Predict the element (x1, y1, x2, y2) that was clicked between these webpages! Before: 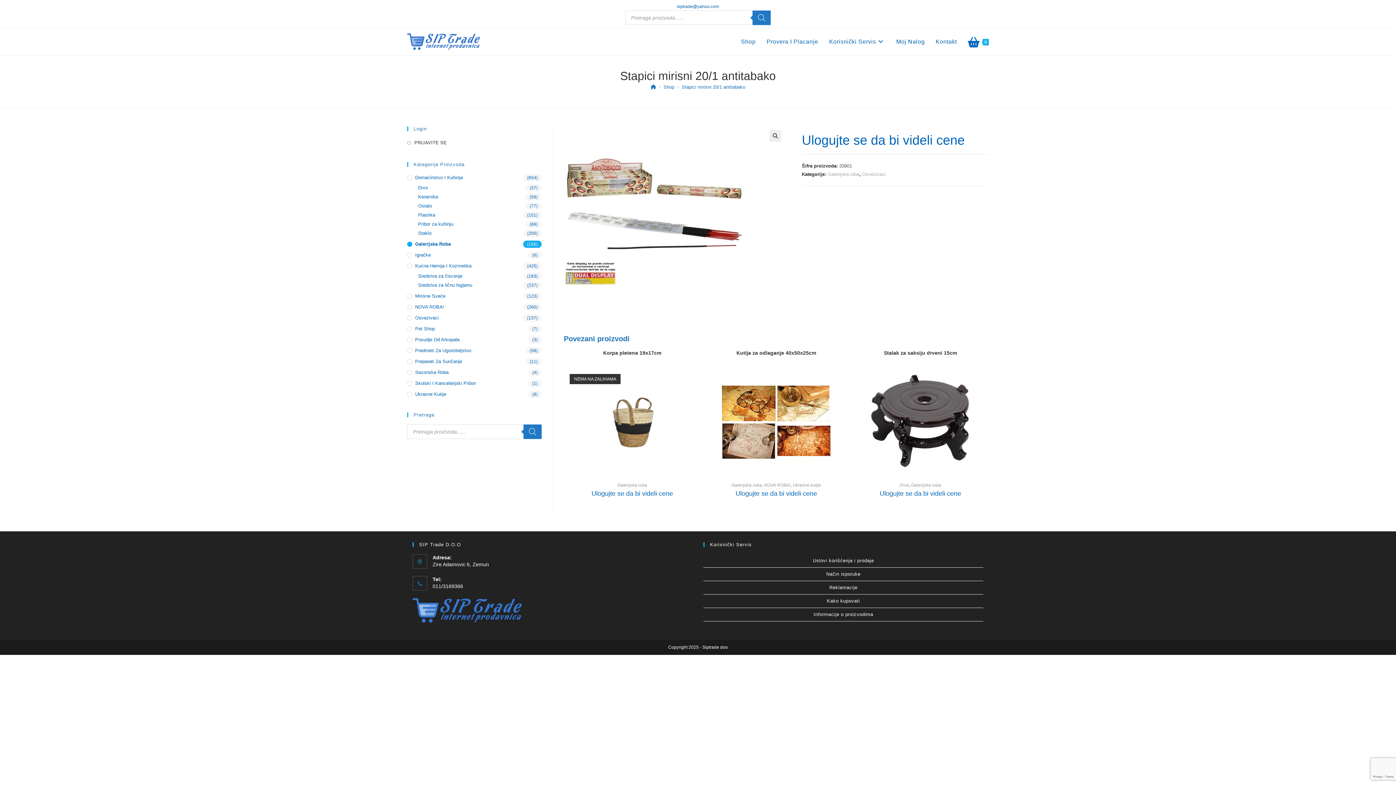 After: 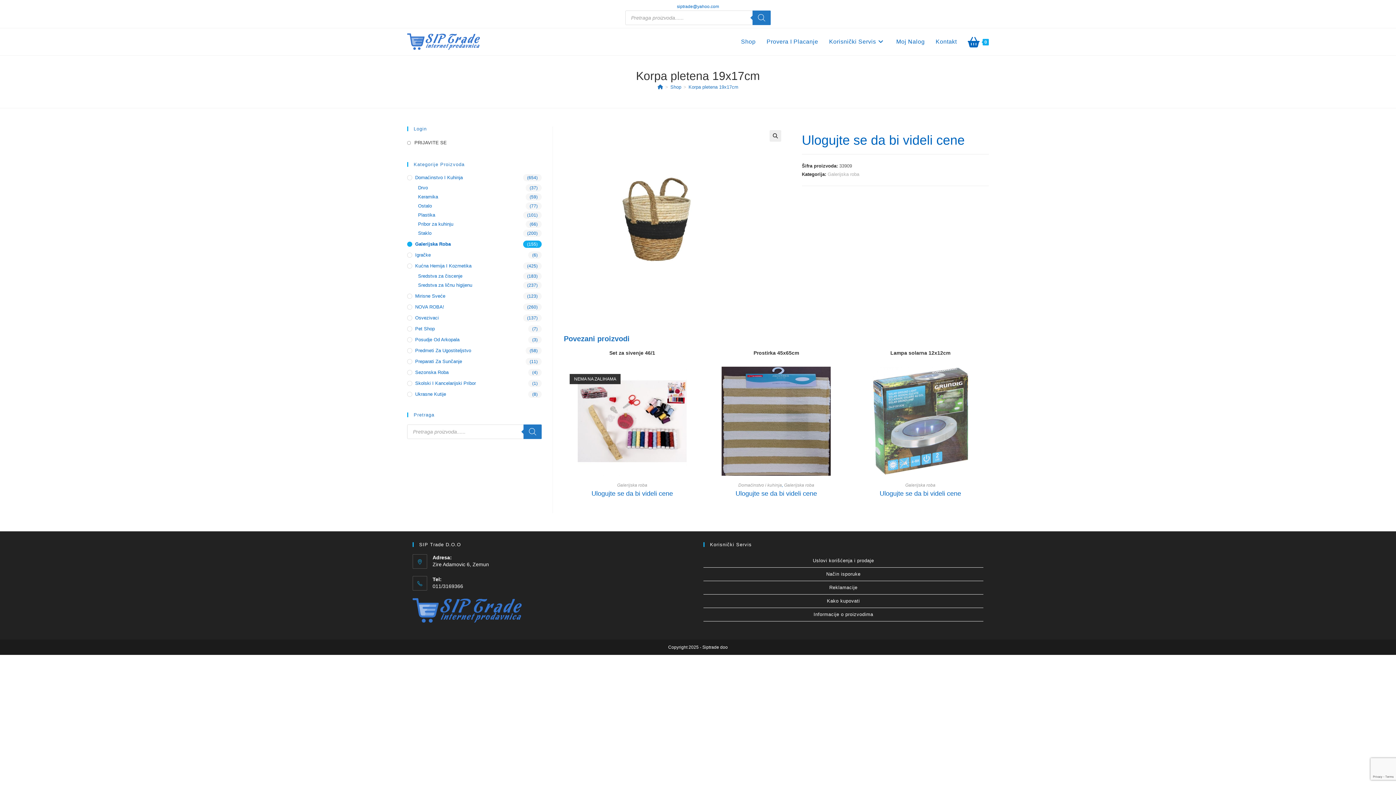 Action: bbox: (577, 418, 686, 423)